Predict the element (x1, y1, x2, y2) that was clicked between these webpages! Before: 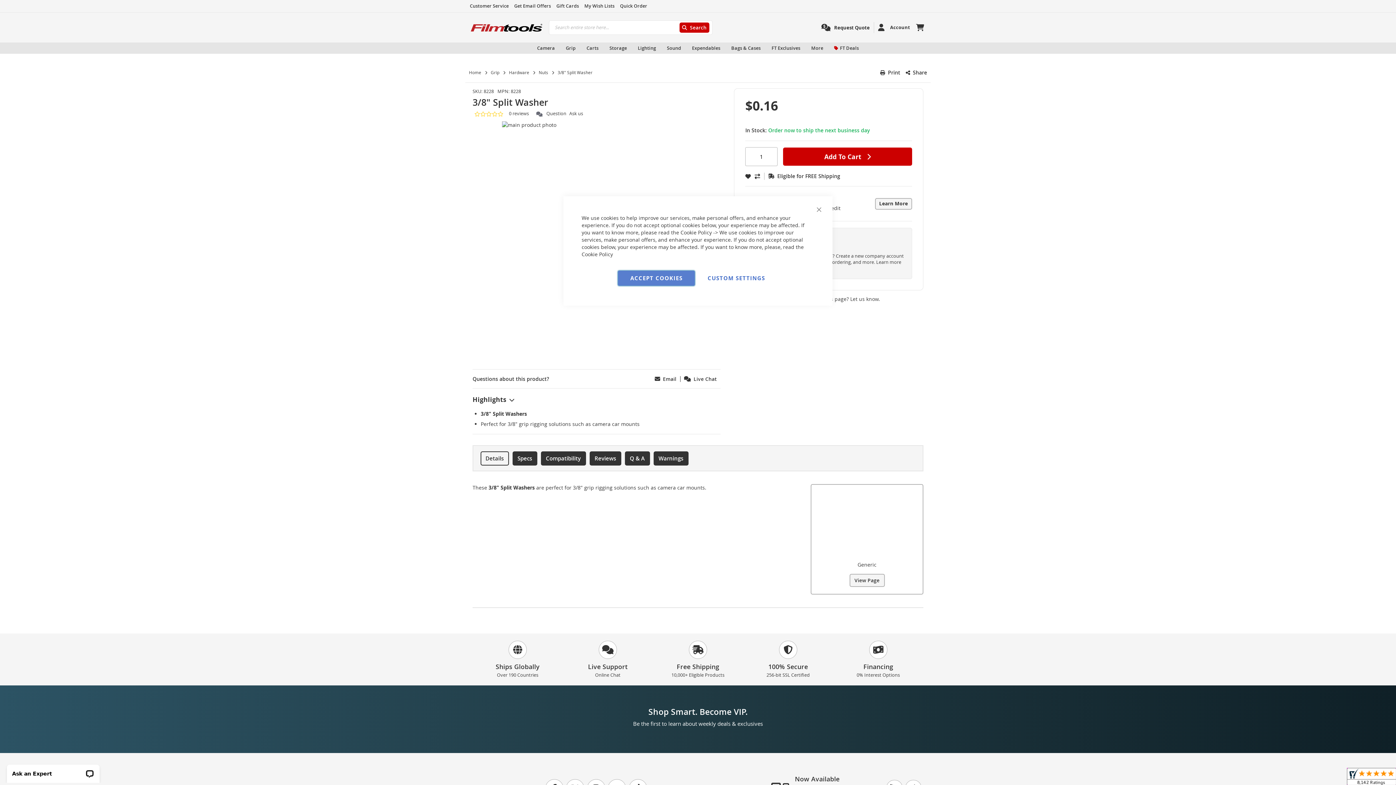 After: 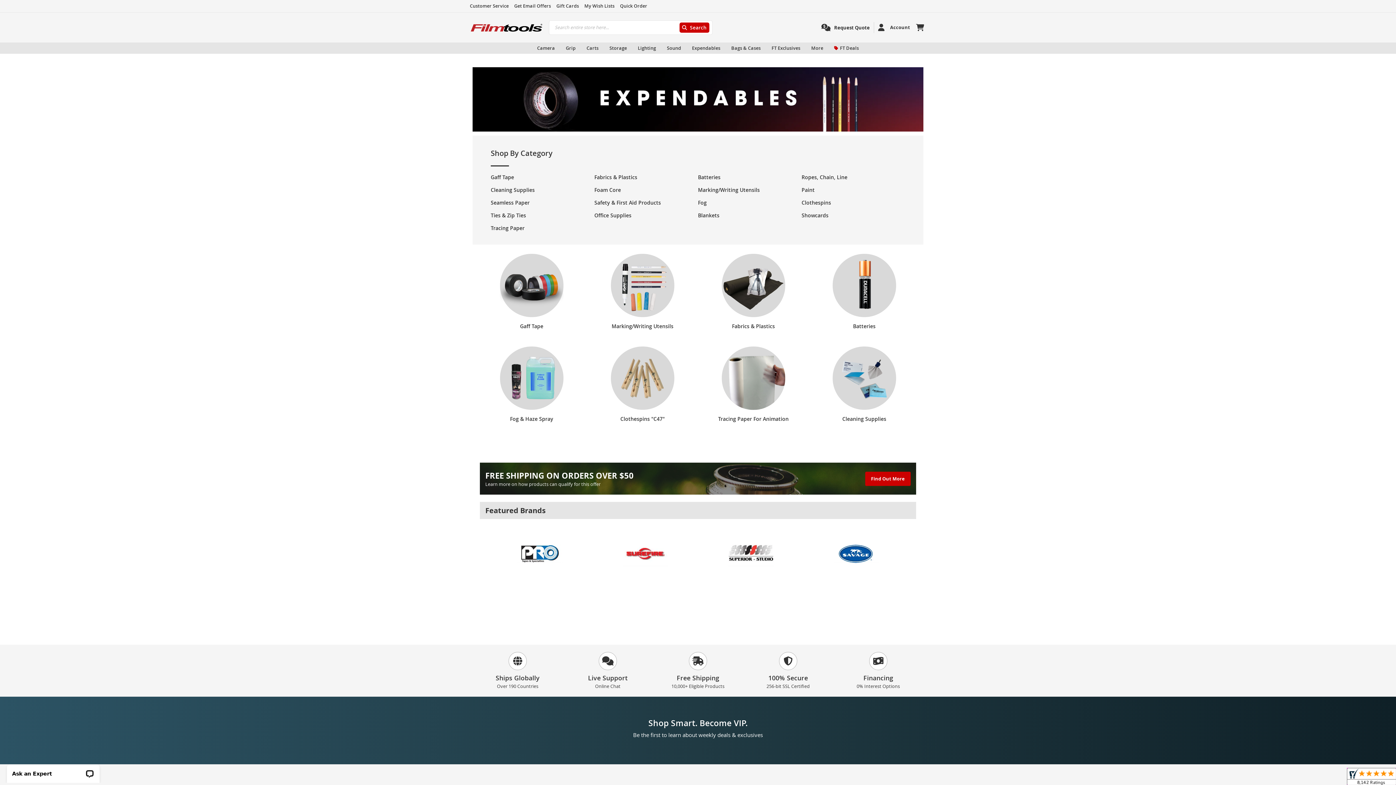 Action: label: Expendables bbox: (686, 42, 726, 53)